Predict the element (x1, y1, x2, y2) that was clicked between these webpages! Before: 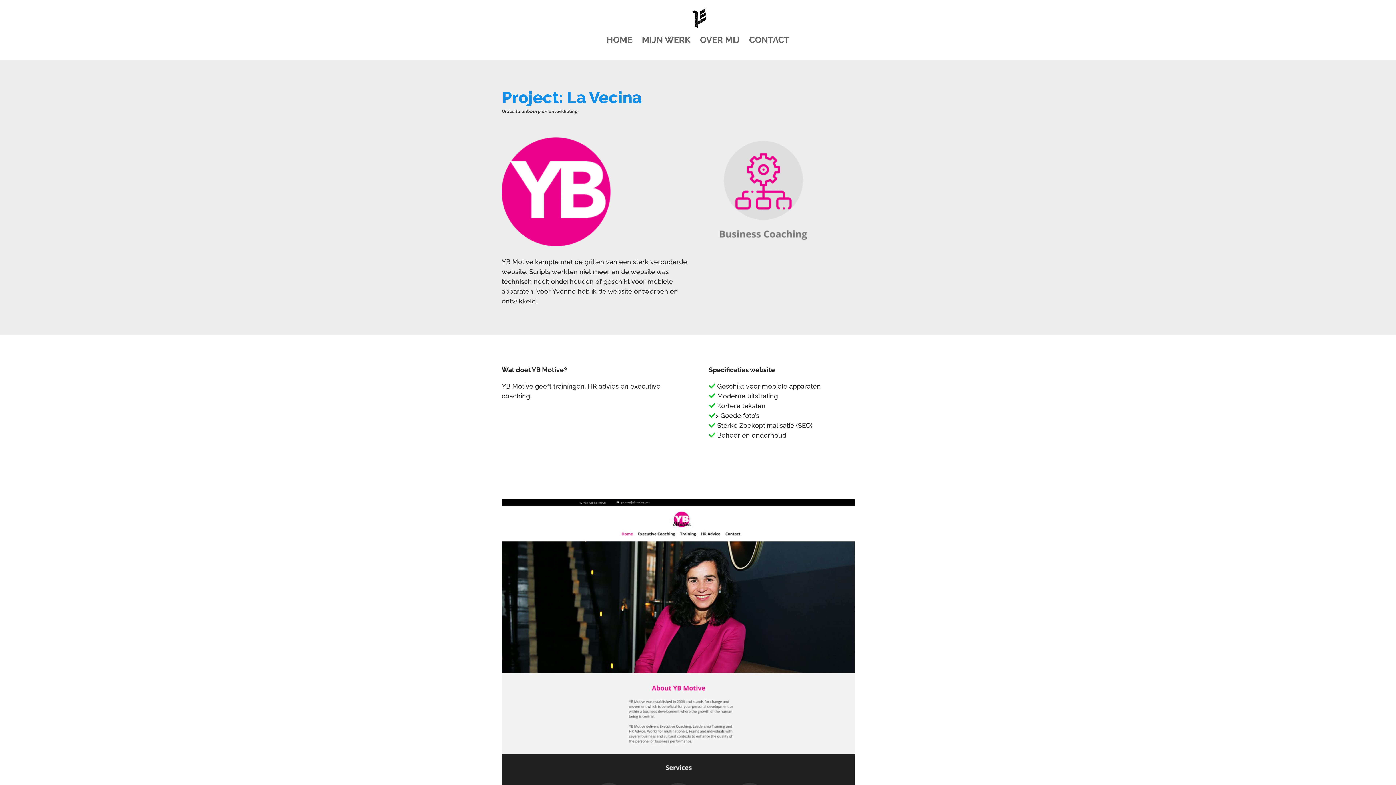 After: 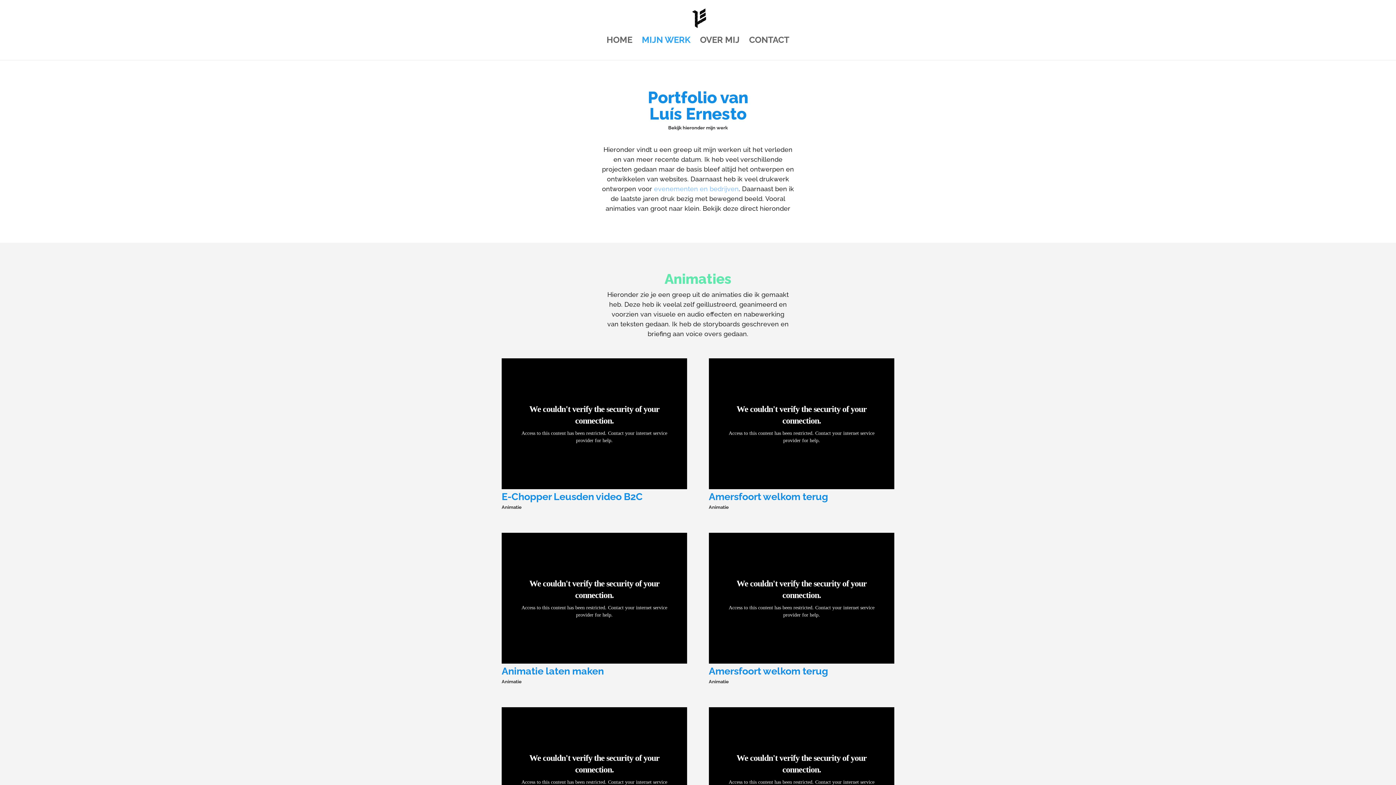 Action: bbox: (642, 37, 690, 60) label: MIJN WERK